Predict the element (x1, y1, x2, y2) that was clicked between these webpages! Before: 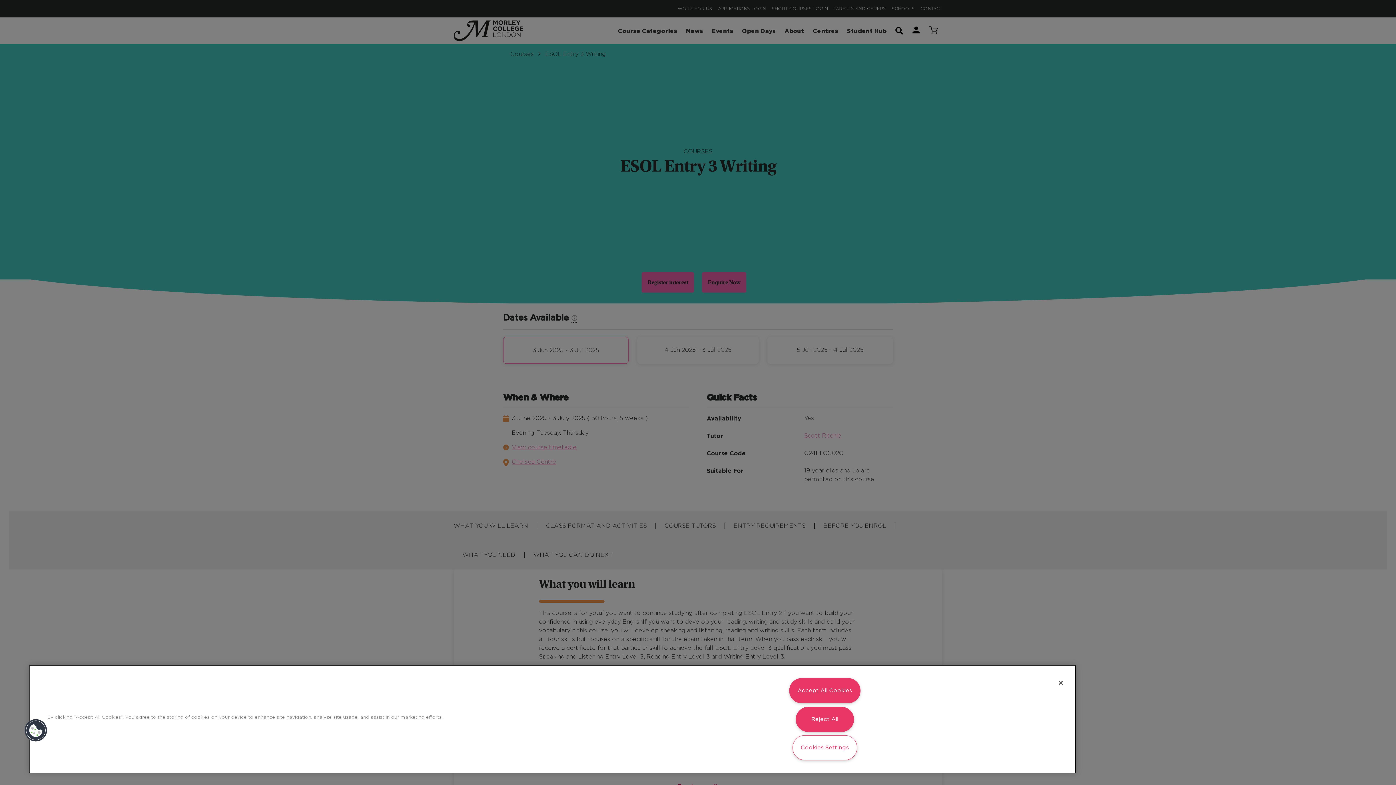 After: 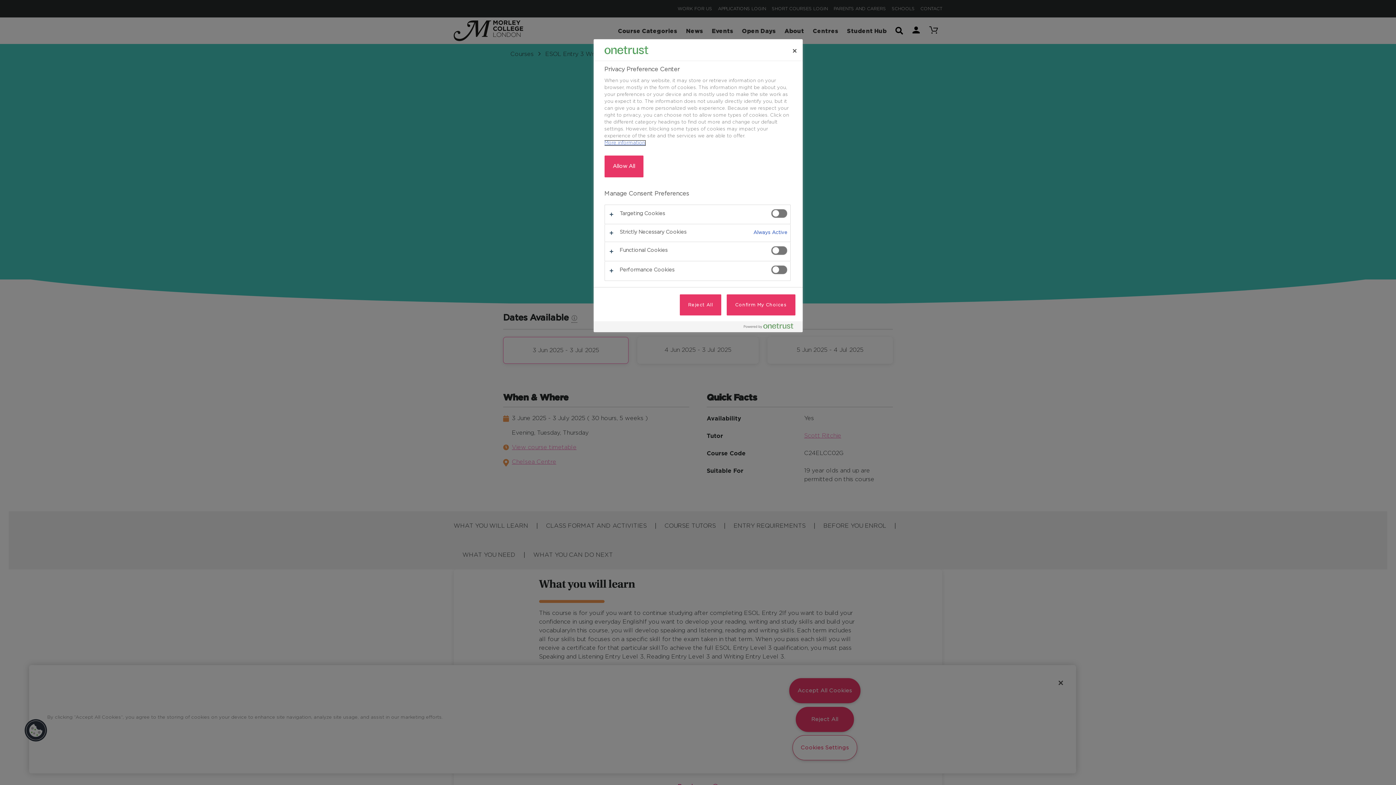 Action: label: Cookies bbox: (16, 711, 39, 734)